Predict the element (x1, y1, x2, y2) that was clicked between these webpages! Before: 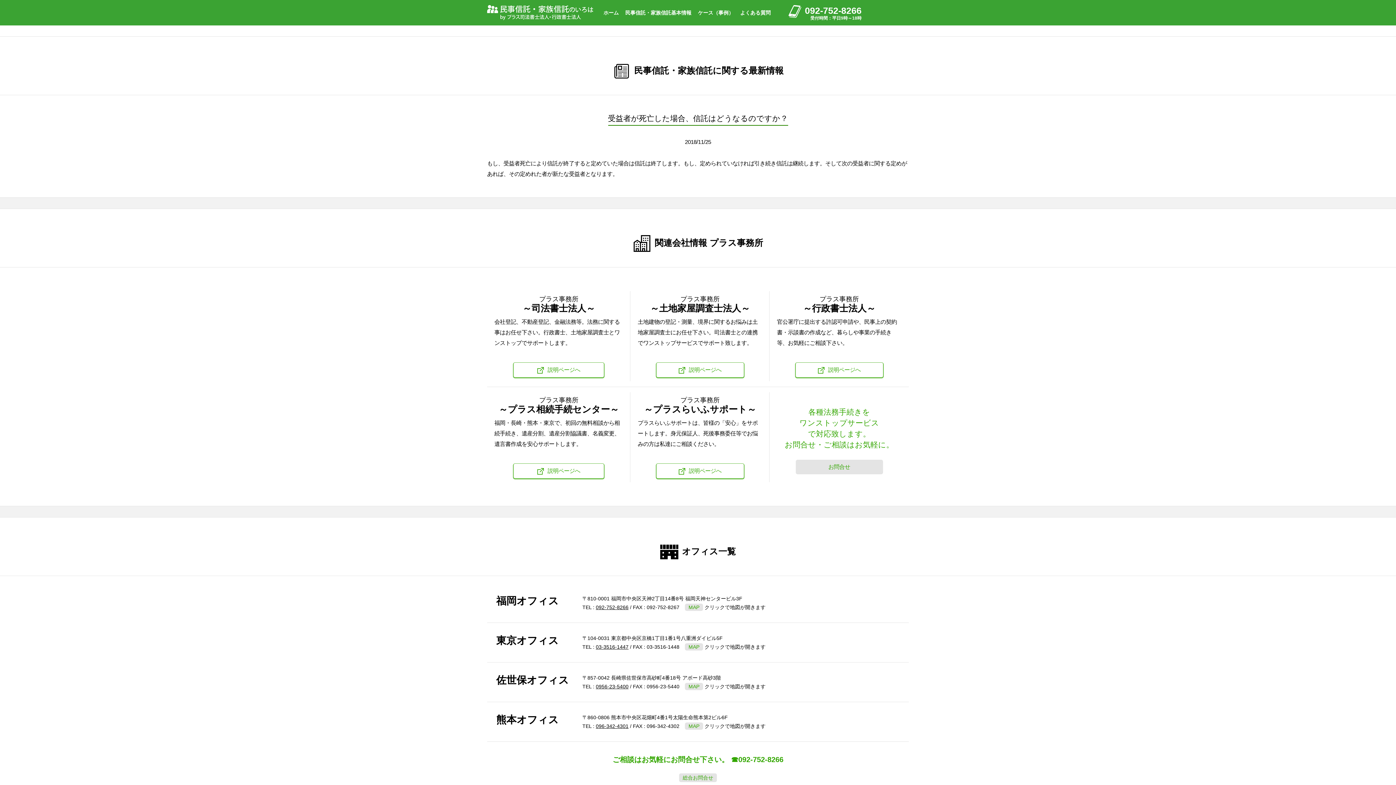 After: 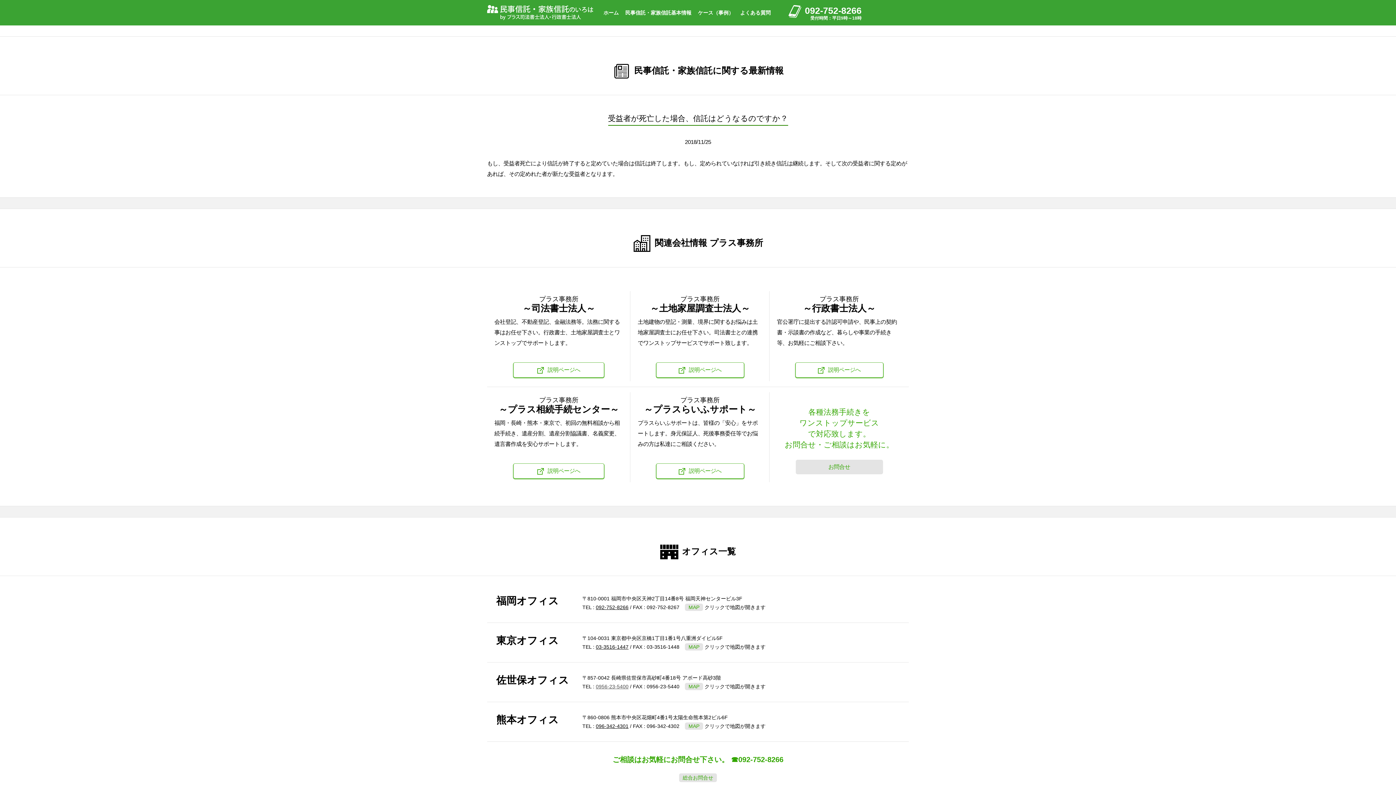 Action: label: 0956-23-5400 bbox: (596, 684, 628, 689)